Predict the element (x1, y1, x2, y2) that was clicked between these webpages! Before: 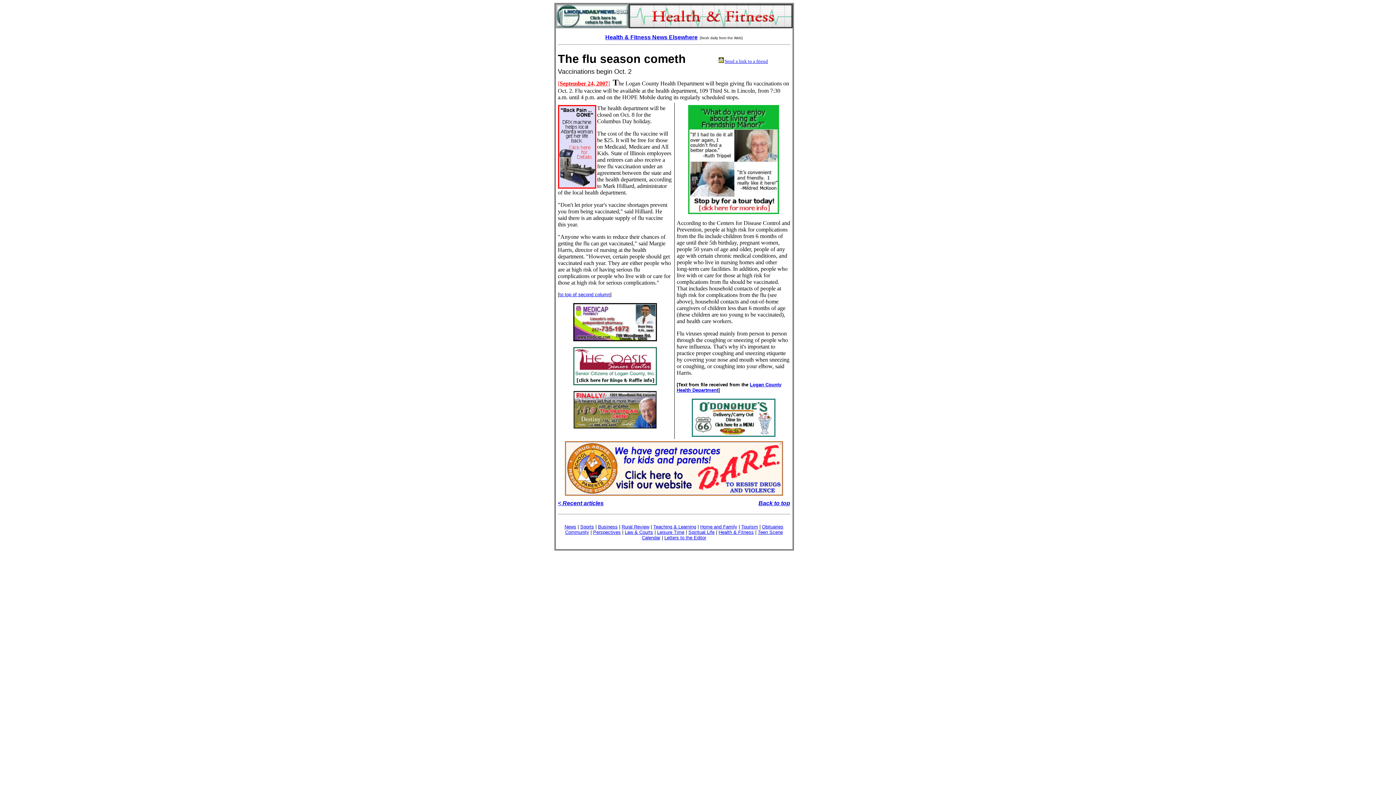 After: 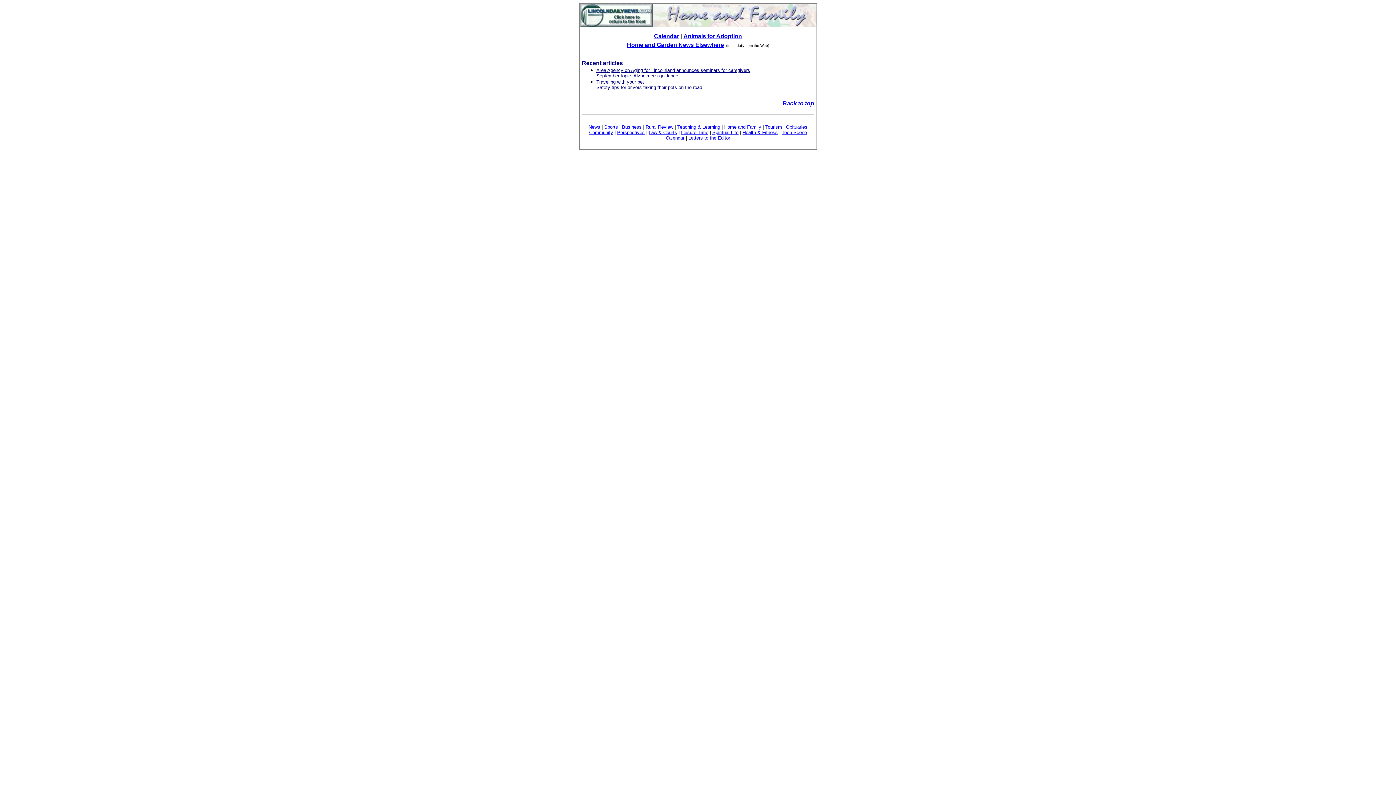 Action: label: Home and Family bbox: (700, 524, 737, 529)